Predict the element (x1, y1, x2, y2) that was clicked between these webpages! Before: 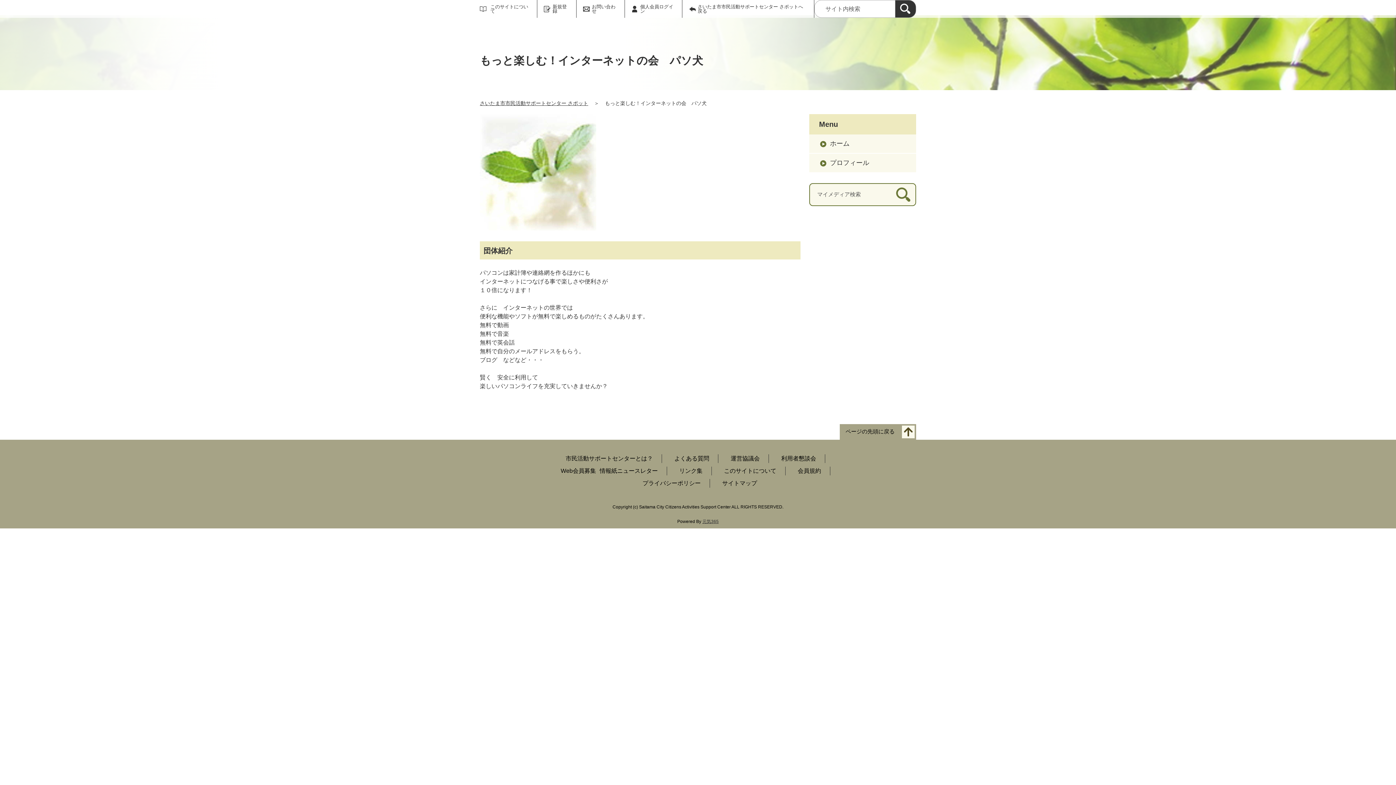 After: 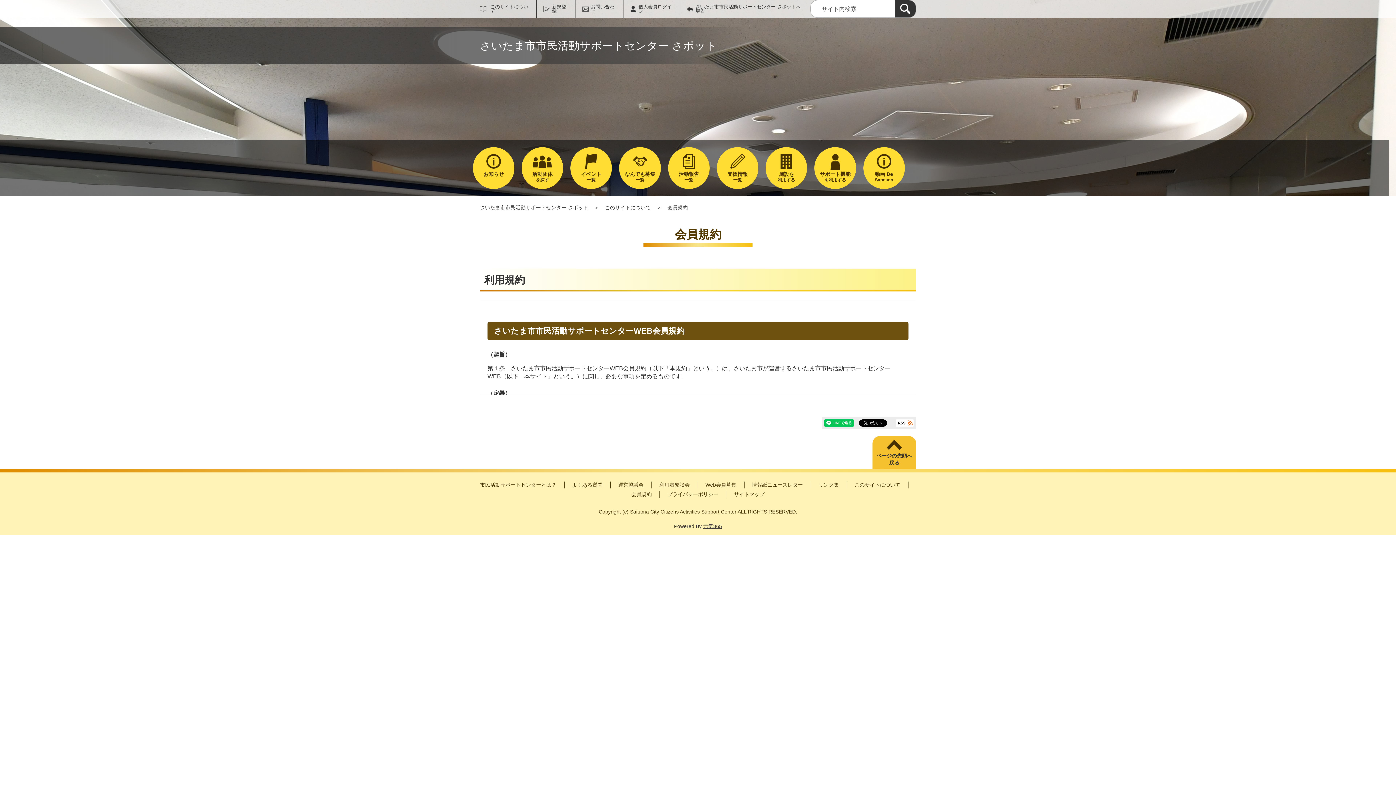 Action: bbox: (798, 468, 821, 474) label: 会員規約